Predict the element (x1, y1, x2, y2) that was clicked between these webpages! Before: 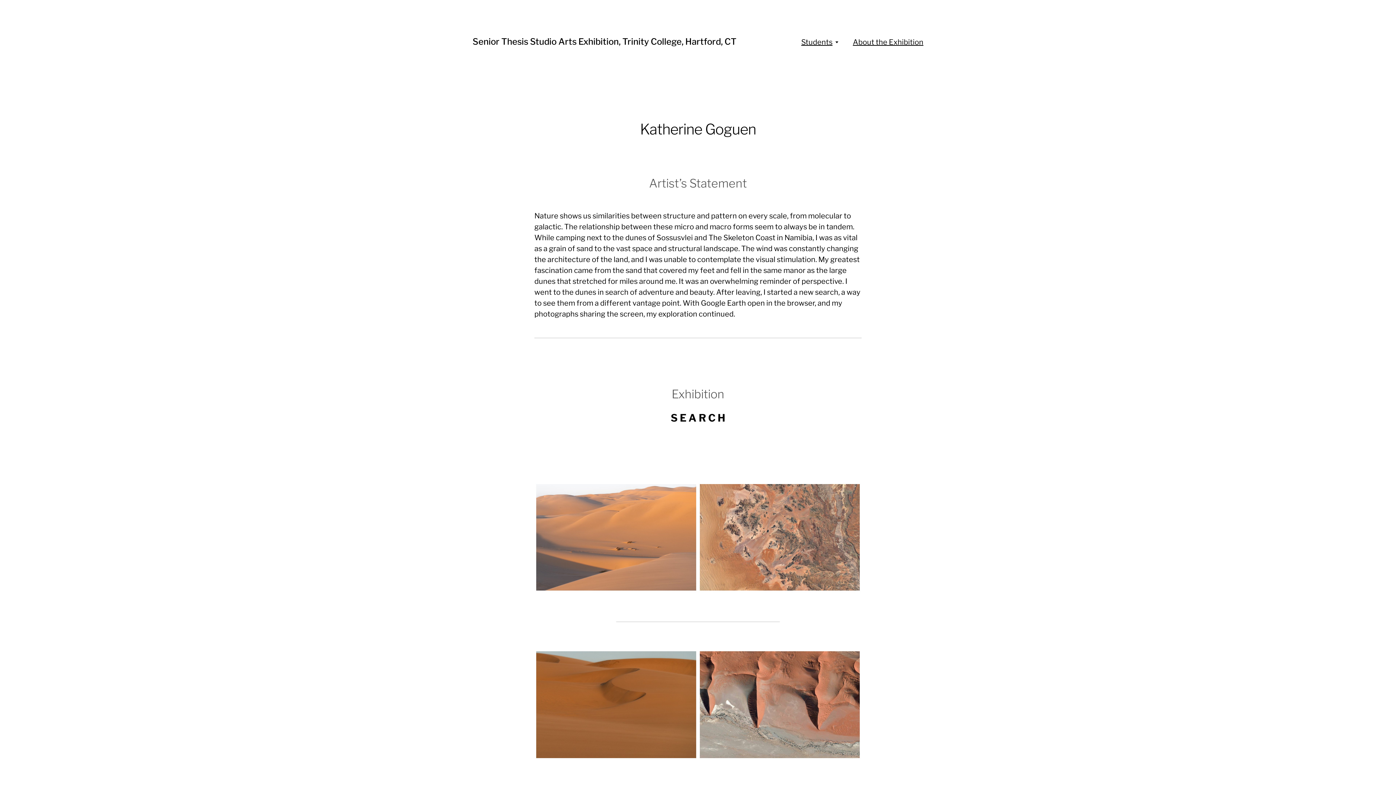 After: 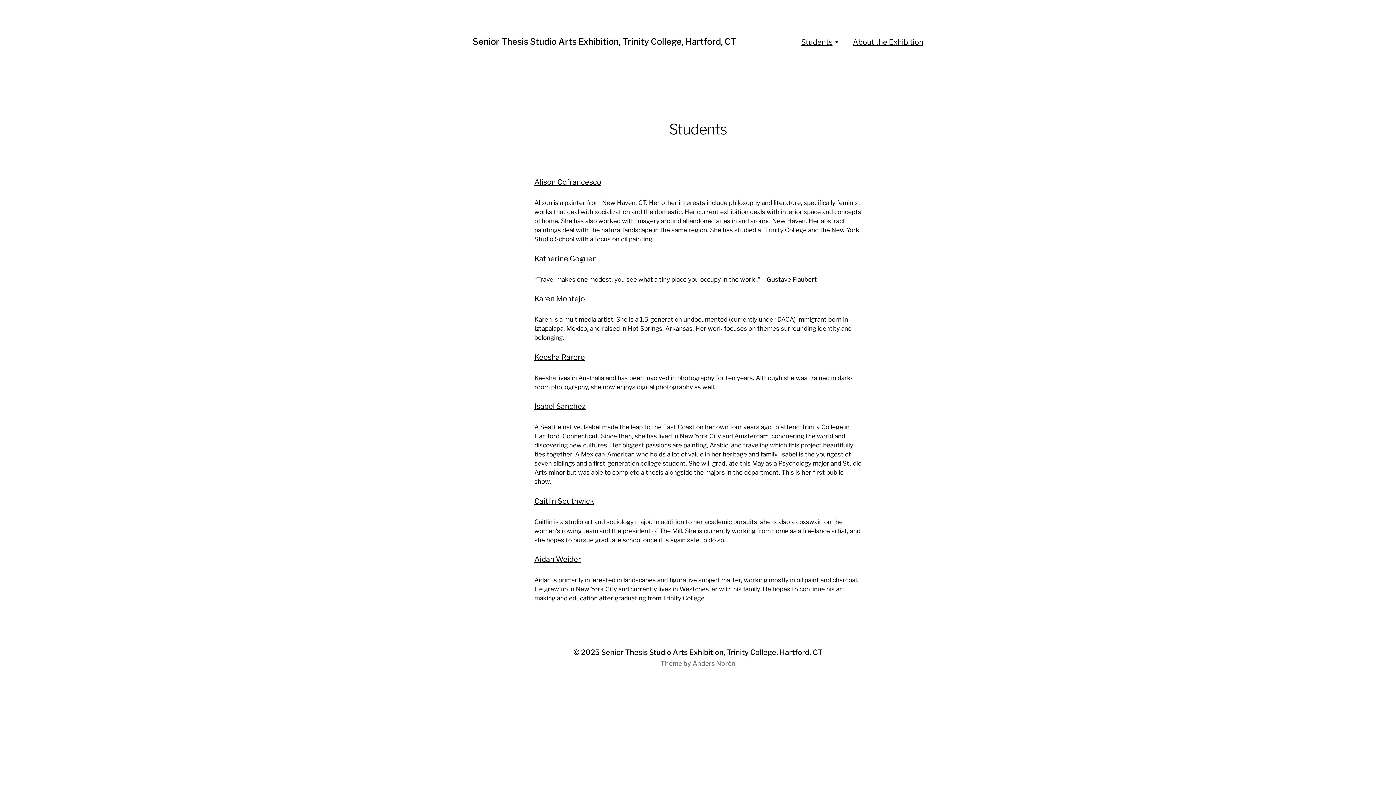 Action: label: Students bbox: (801, 36, 832, 47)